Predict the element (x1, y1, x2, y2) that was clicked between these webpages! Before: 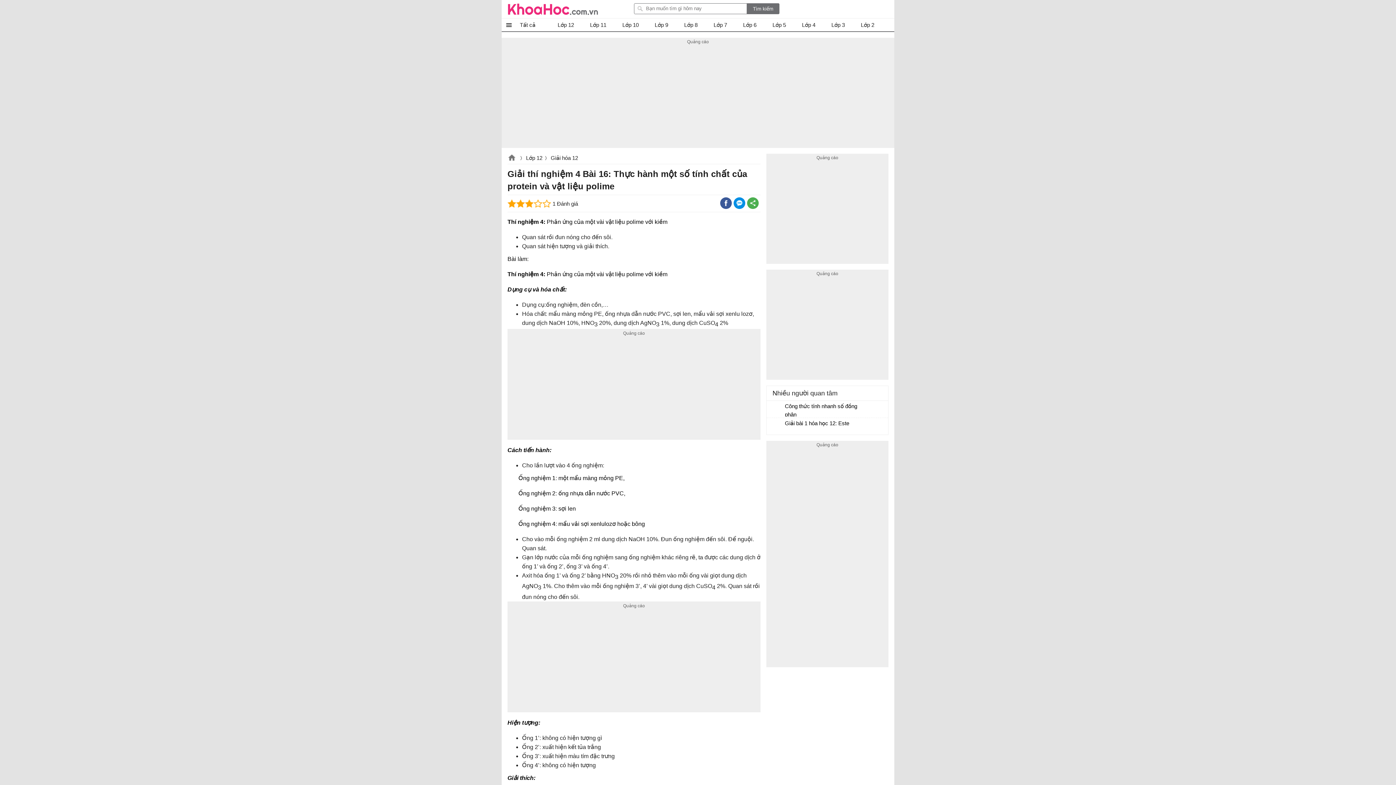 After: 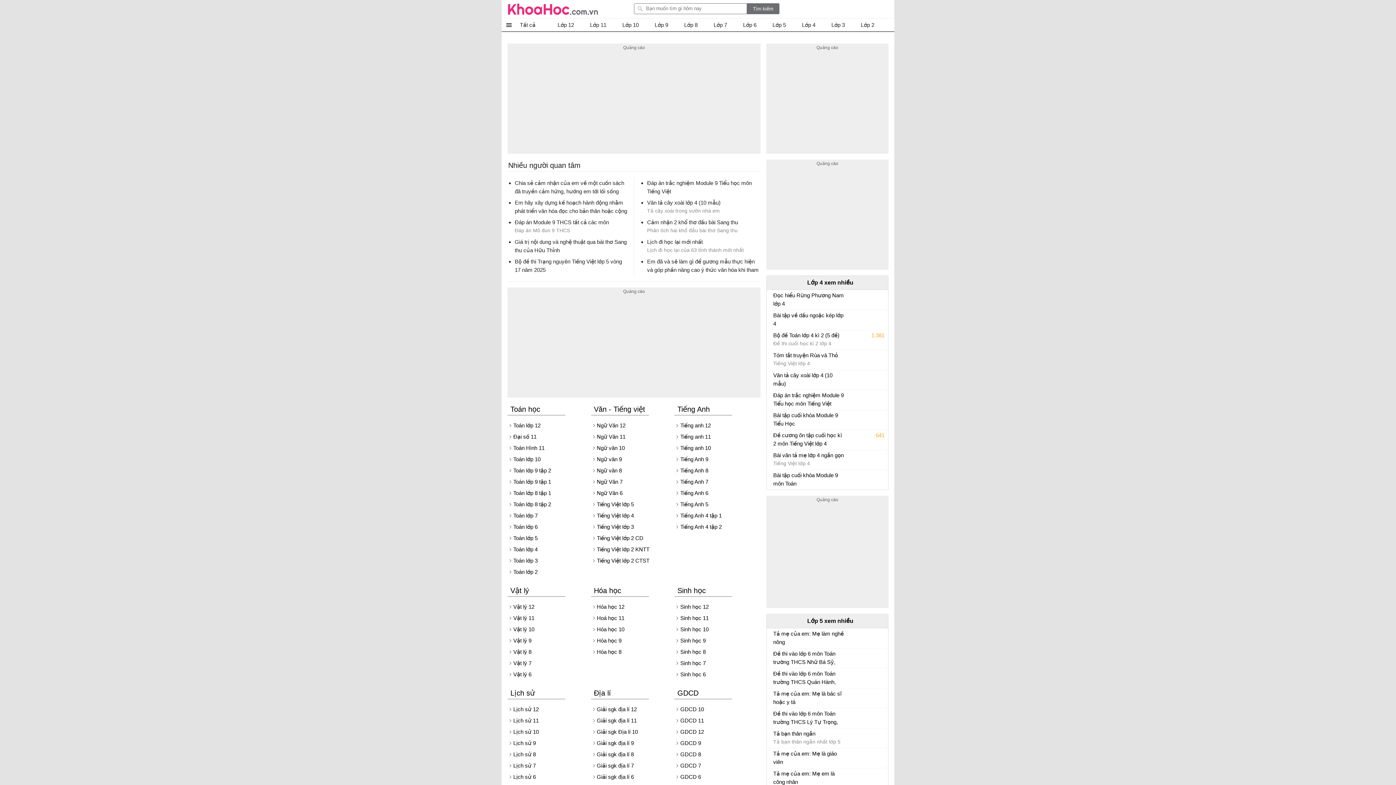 Action: bbox: (507, 1, 598, 16)